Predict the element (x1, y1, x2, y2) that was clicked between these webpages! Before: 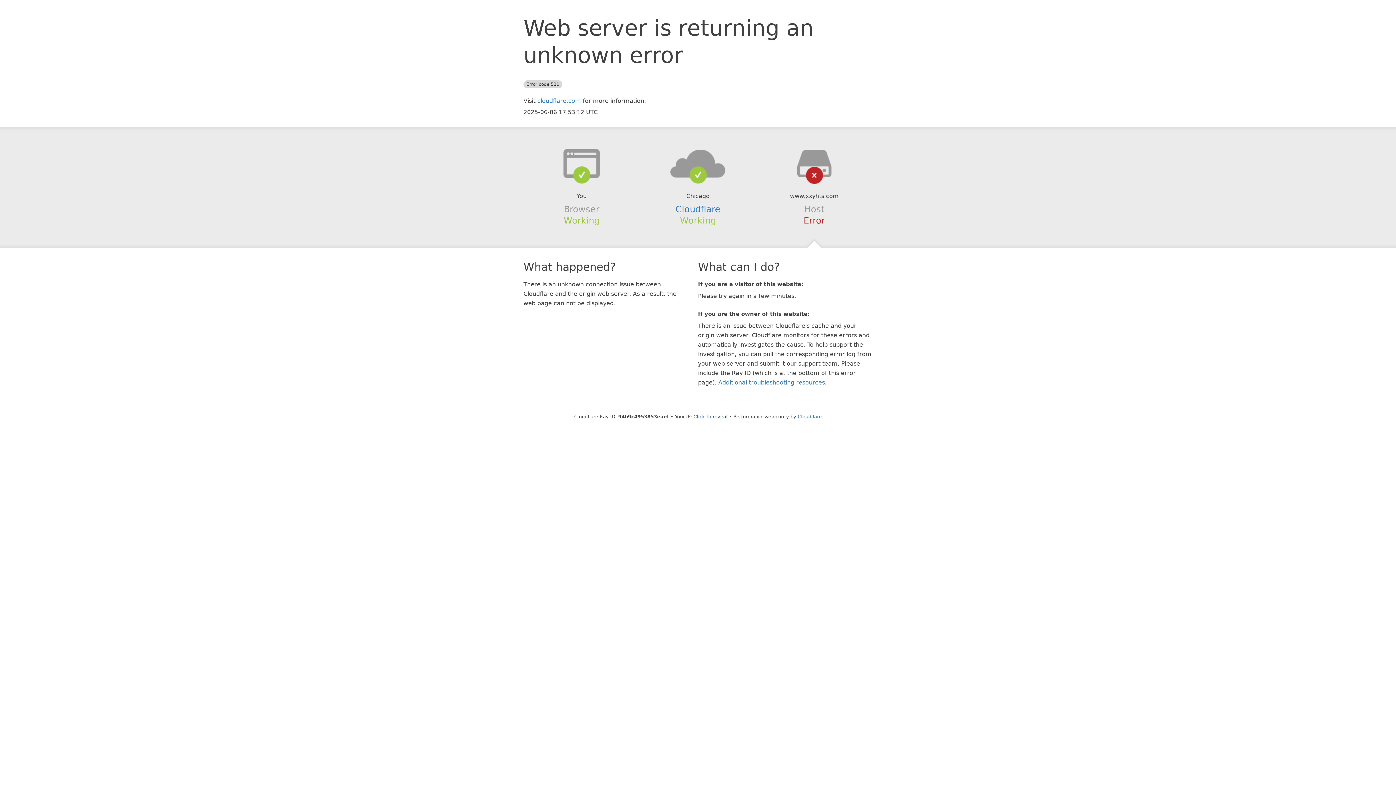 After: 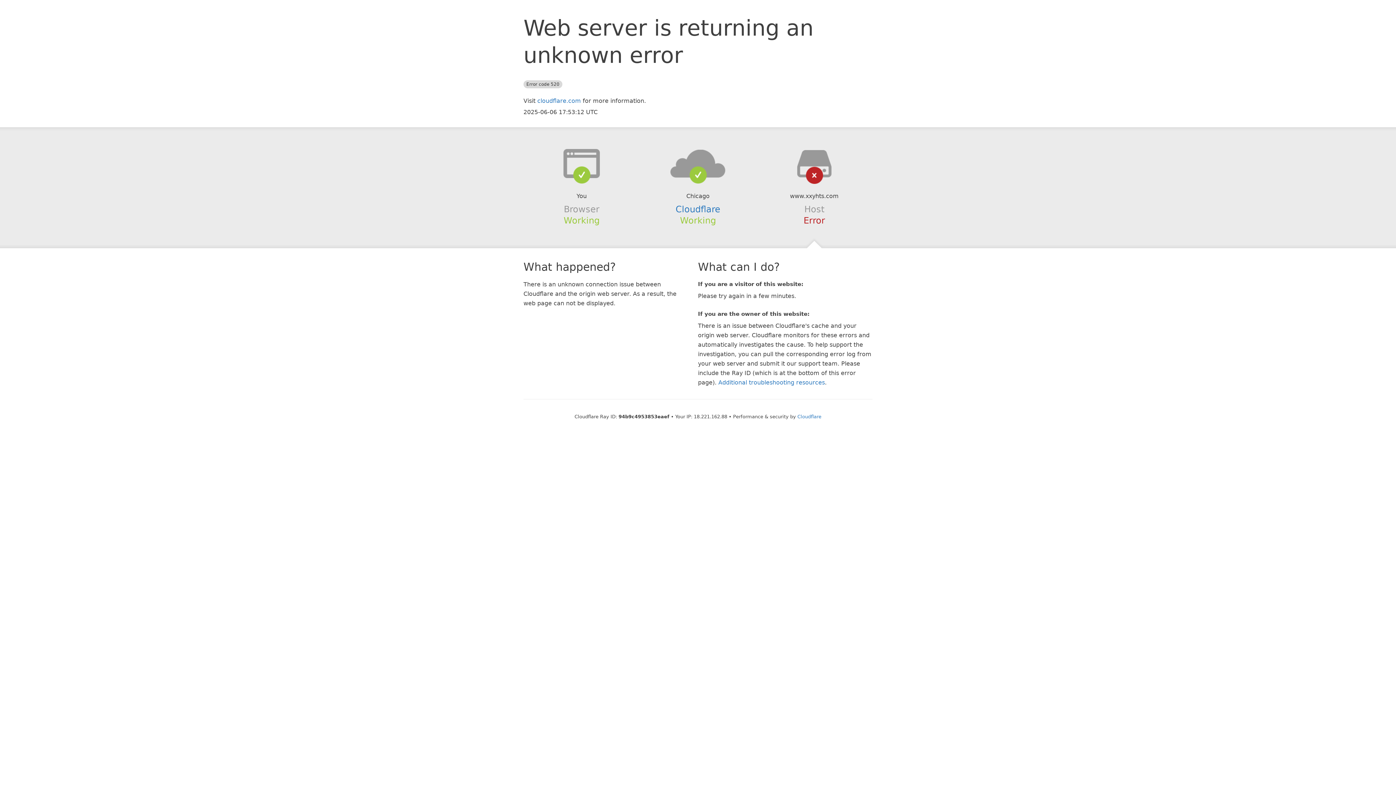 Action: label: Click to reveal bbox: (693, 414, 727, 419)